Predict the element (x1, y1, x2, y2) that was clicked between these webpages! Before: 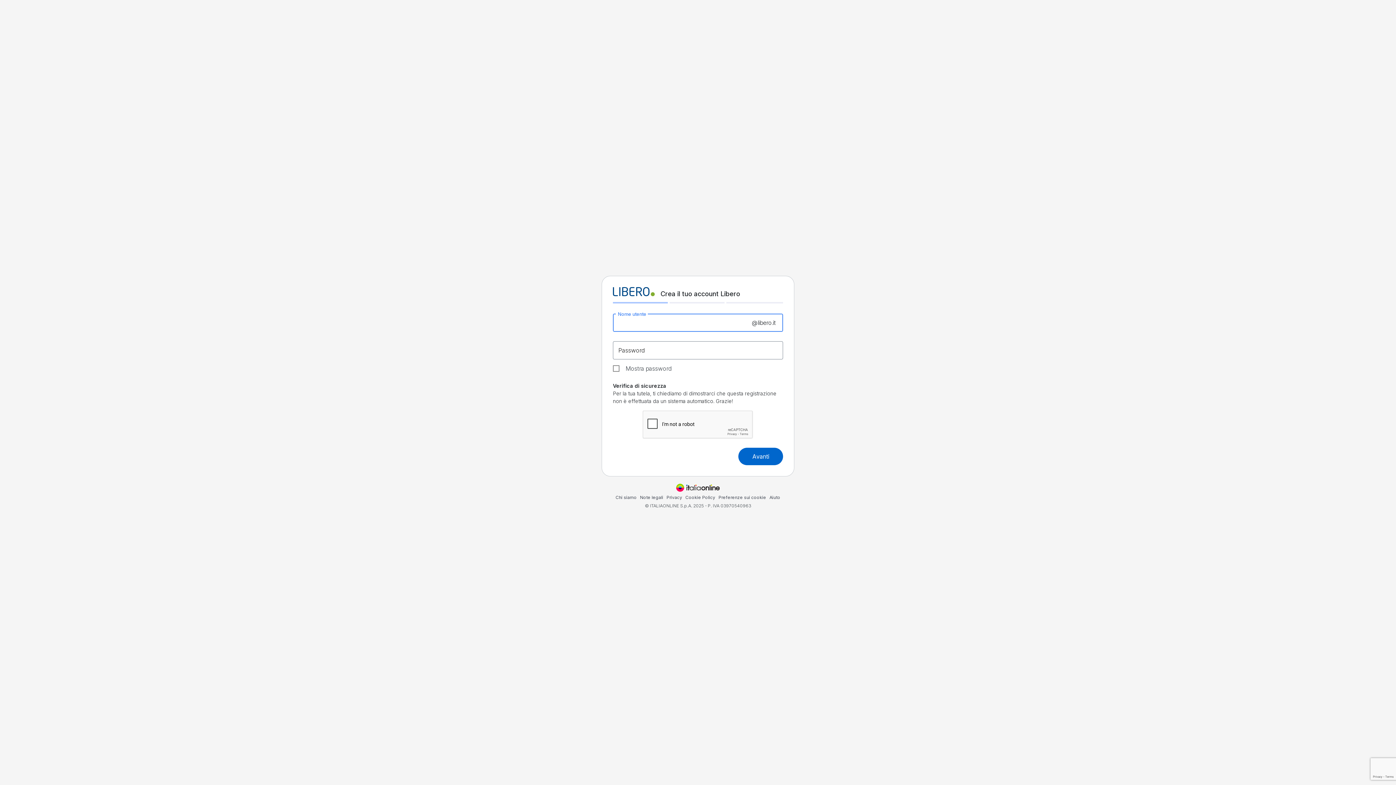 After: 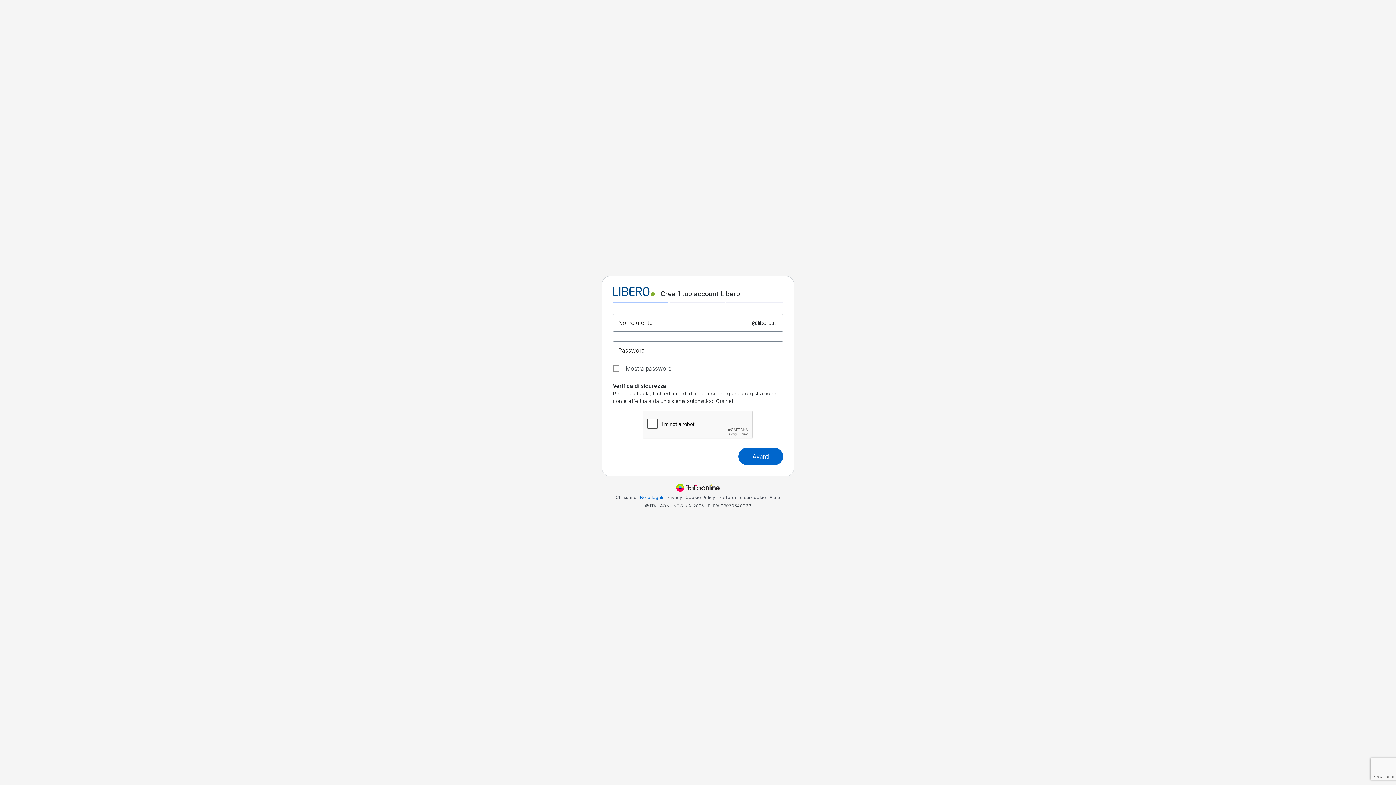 Action: bbox: (640, 494, 663, 500) label: Note legali